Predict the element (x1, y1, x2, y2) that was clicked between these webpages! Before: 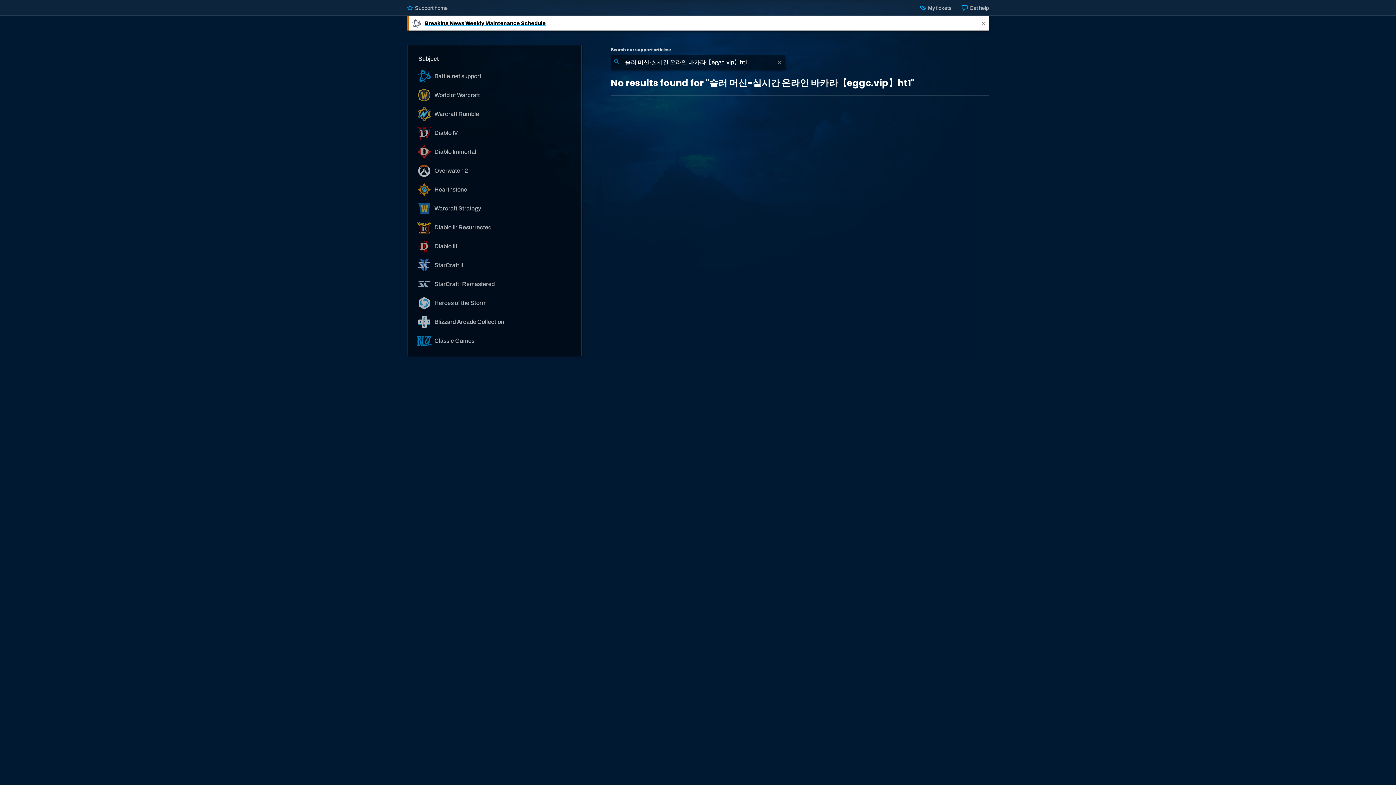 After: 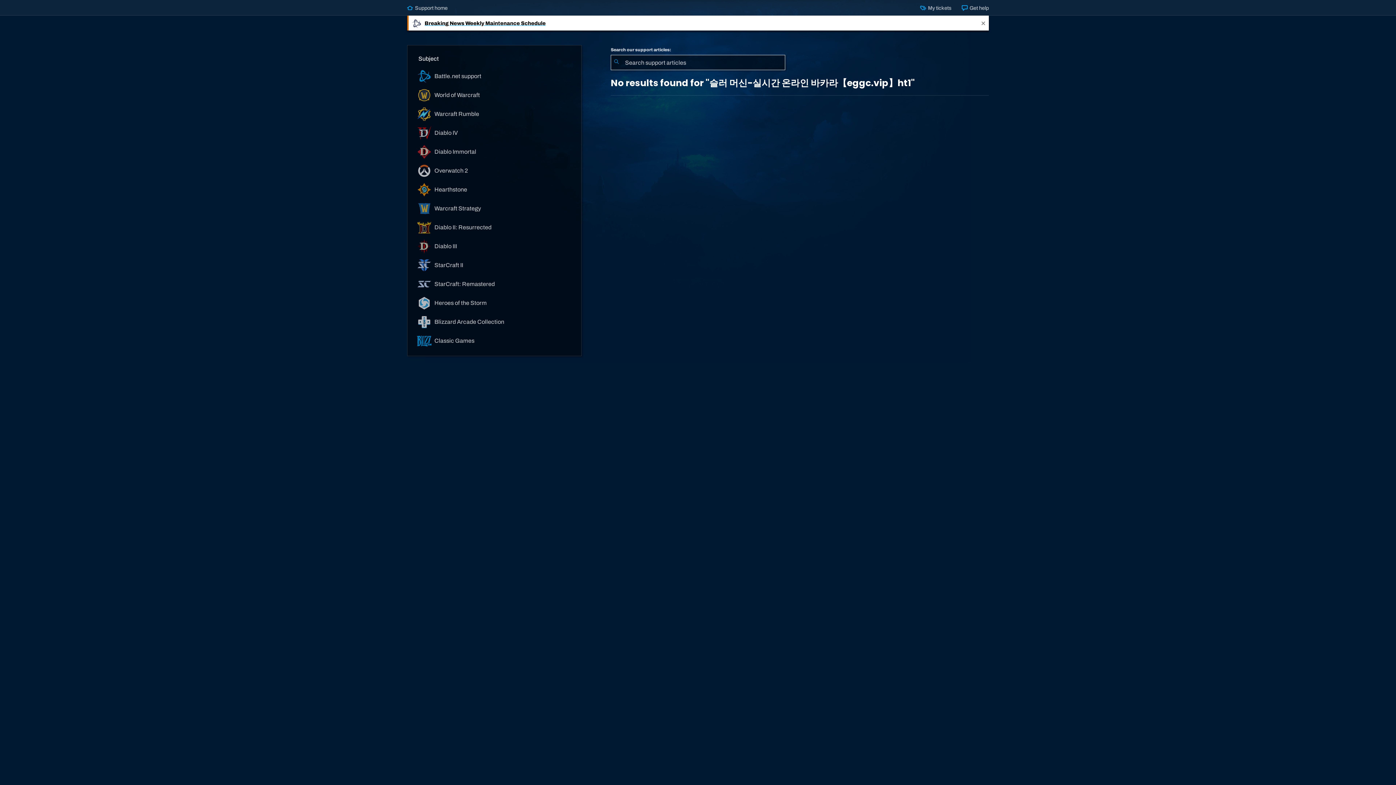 Action: bbox: (773, 54, 785, 70) label: Clear